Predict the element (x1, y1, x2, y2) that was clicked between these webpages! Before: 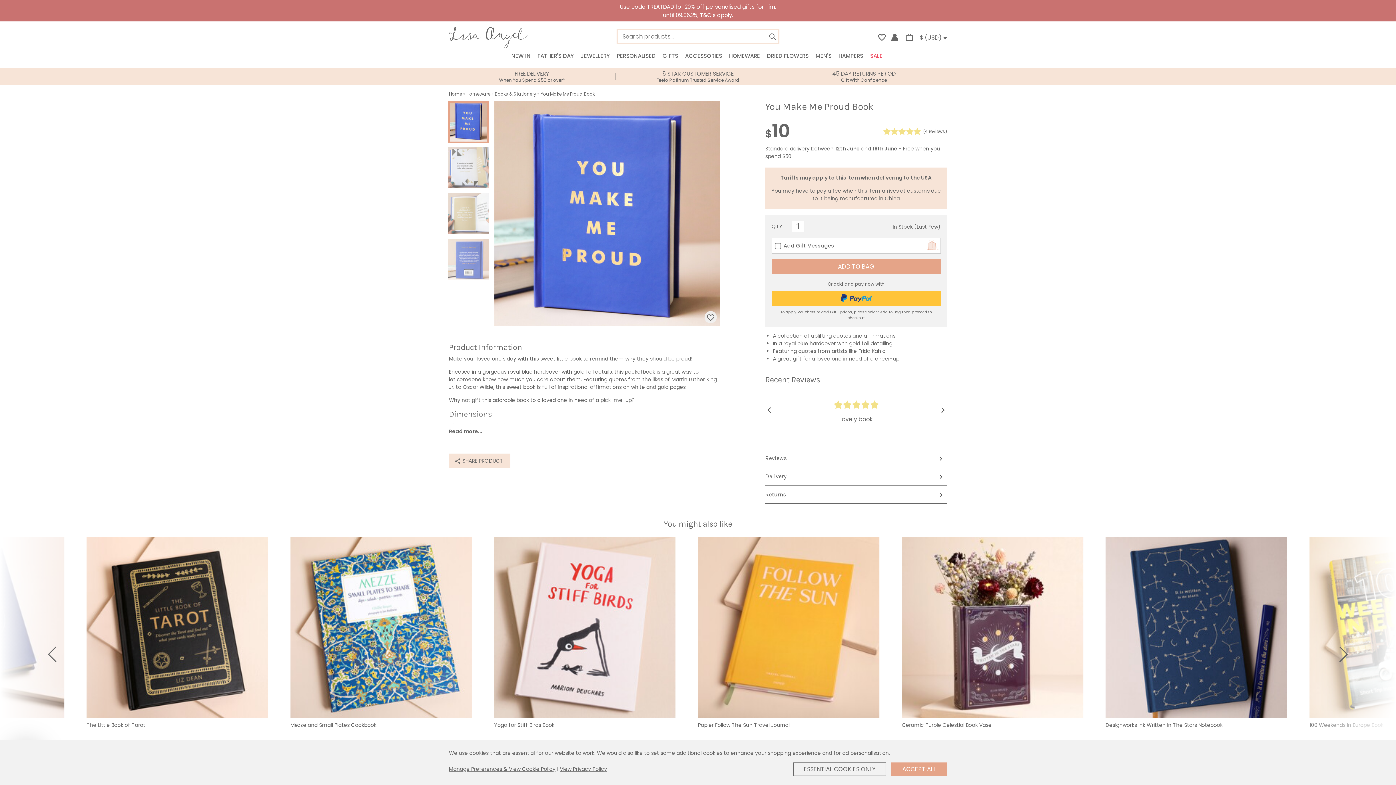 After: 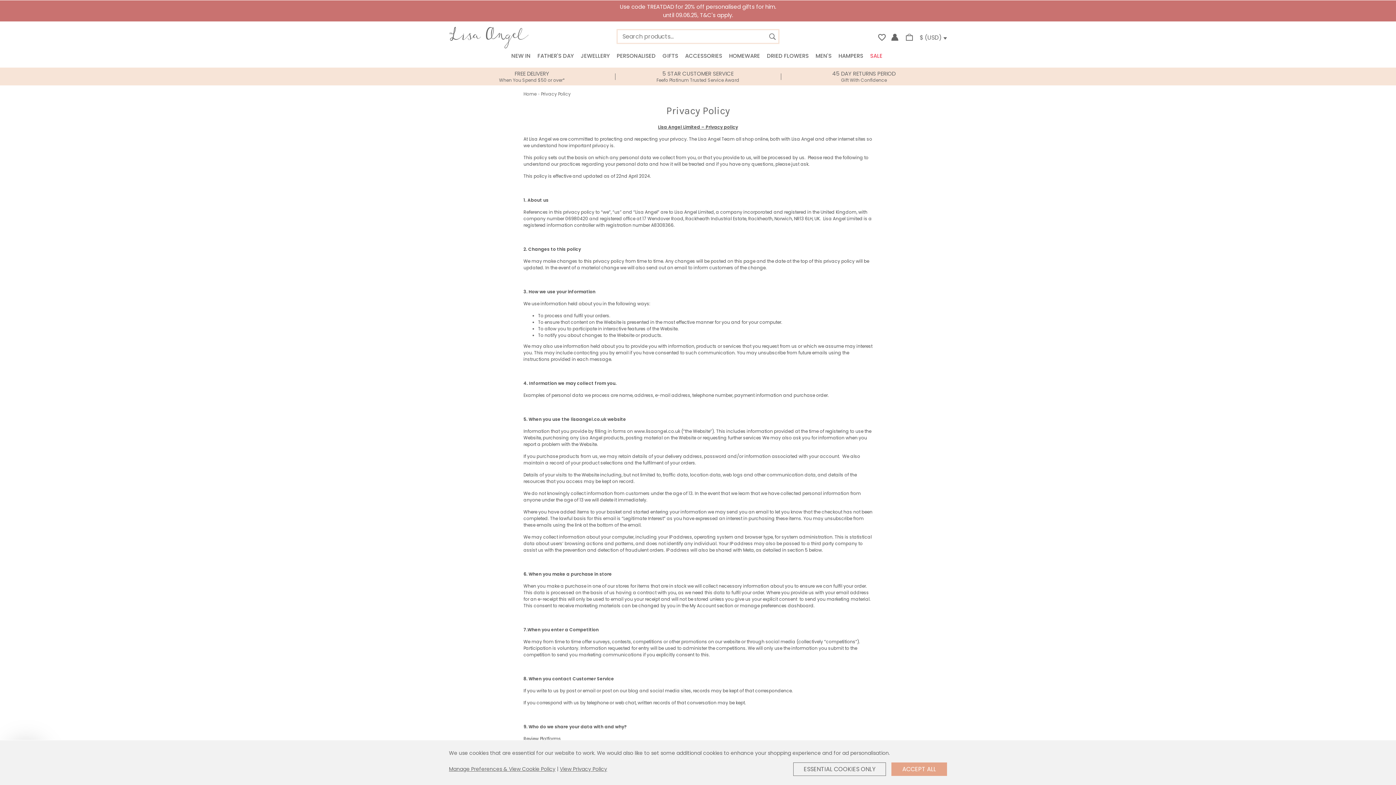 Action: label: View Privacy Policy bbox: (560, 765, 607, 773)